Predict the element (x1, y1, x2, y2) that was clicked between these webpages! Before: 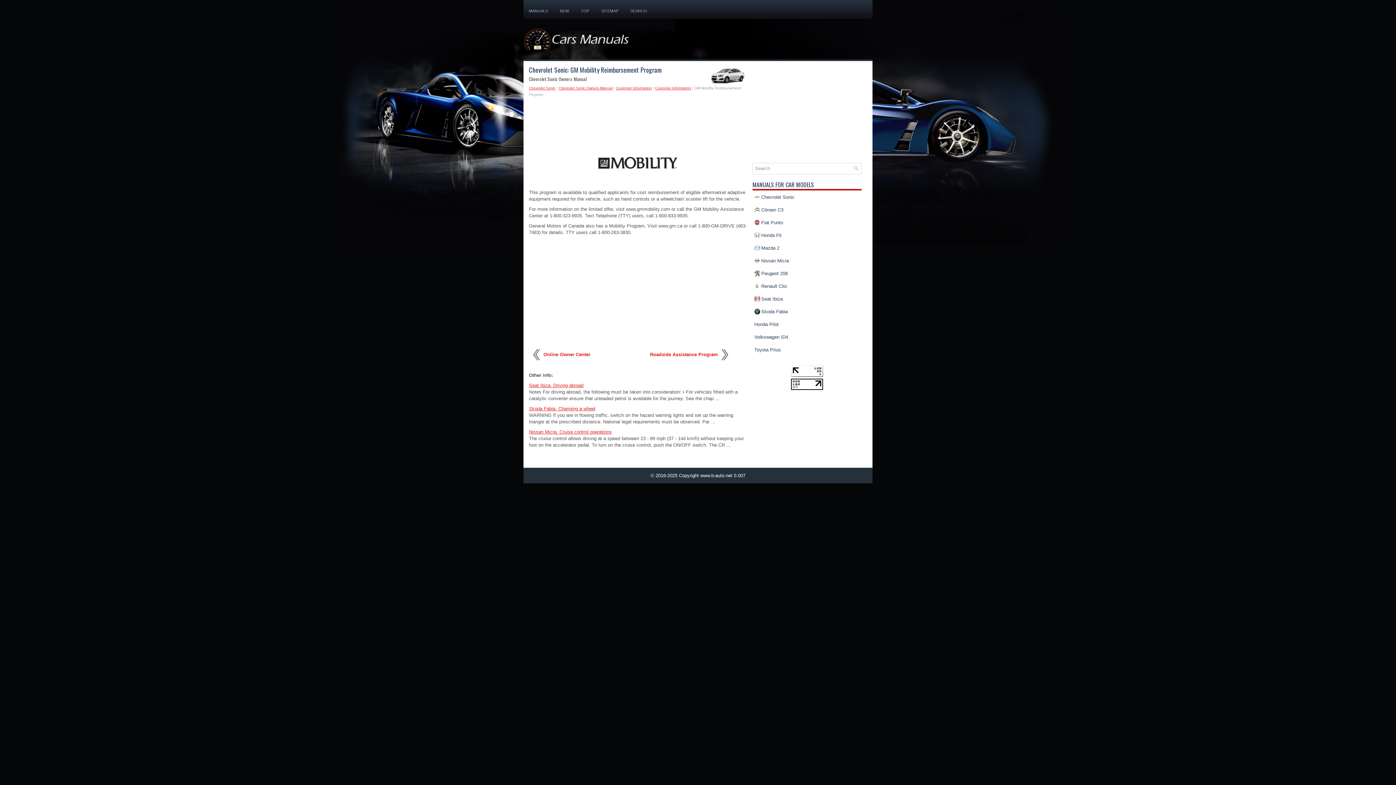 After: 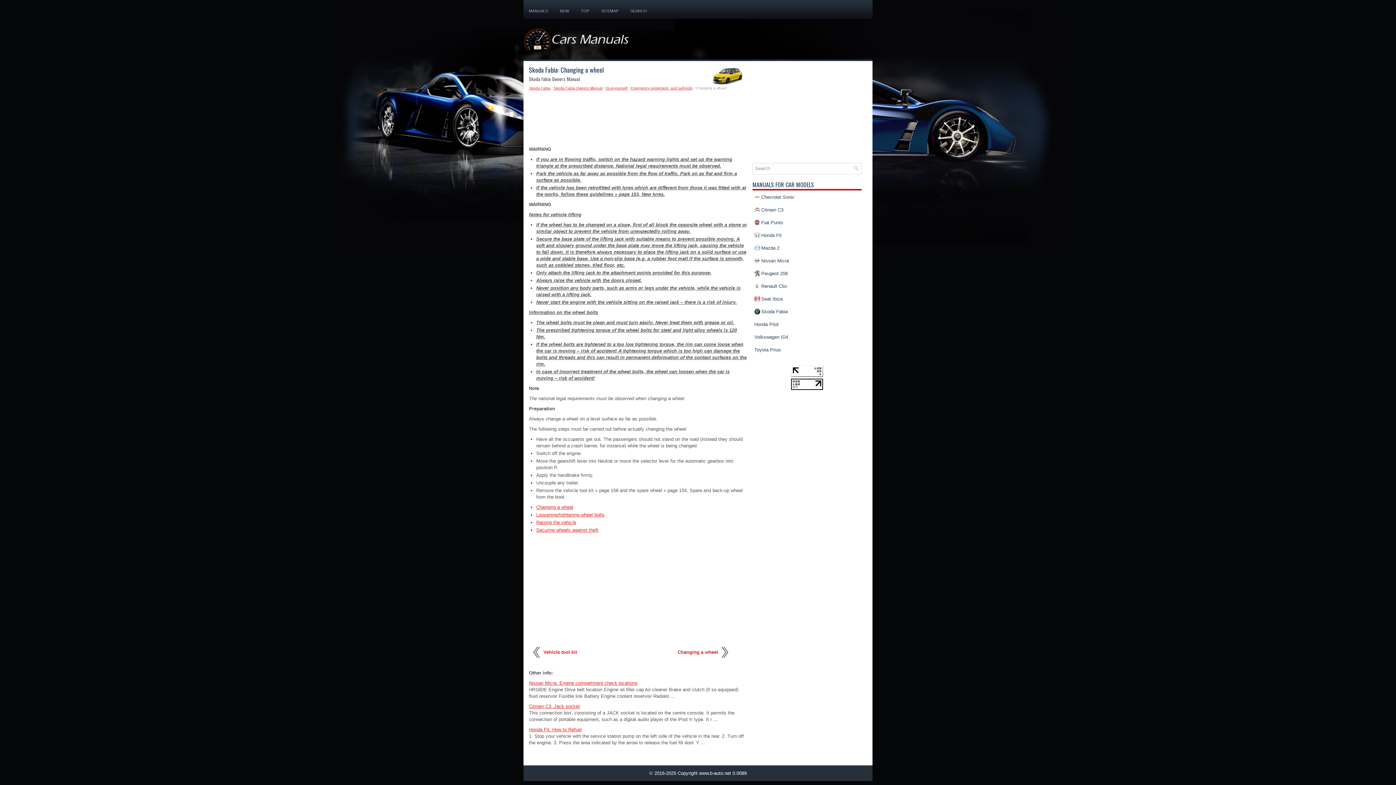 Action: bbox: (529, 406, 595, 411) label: Skoda Fabia. Changing a wheel